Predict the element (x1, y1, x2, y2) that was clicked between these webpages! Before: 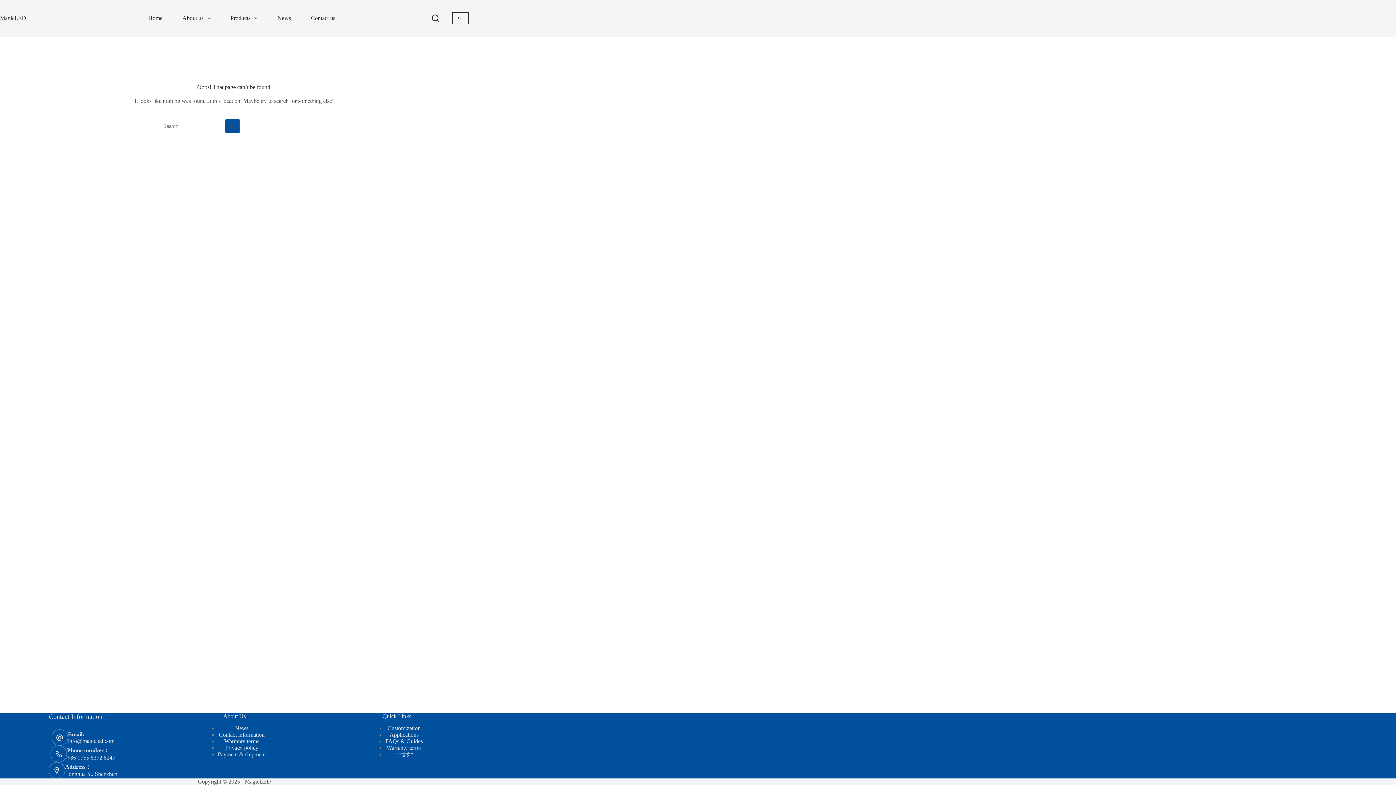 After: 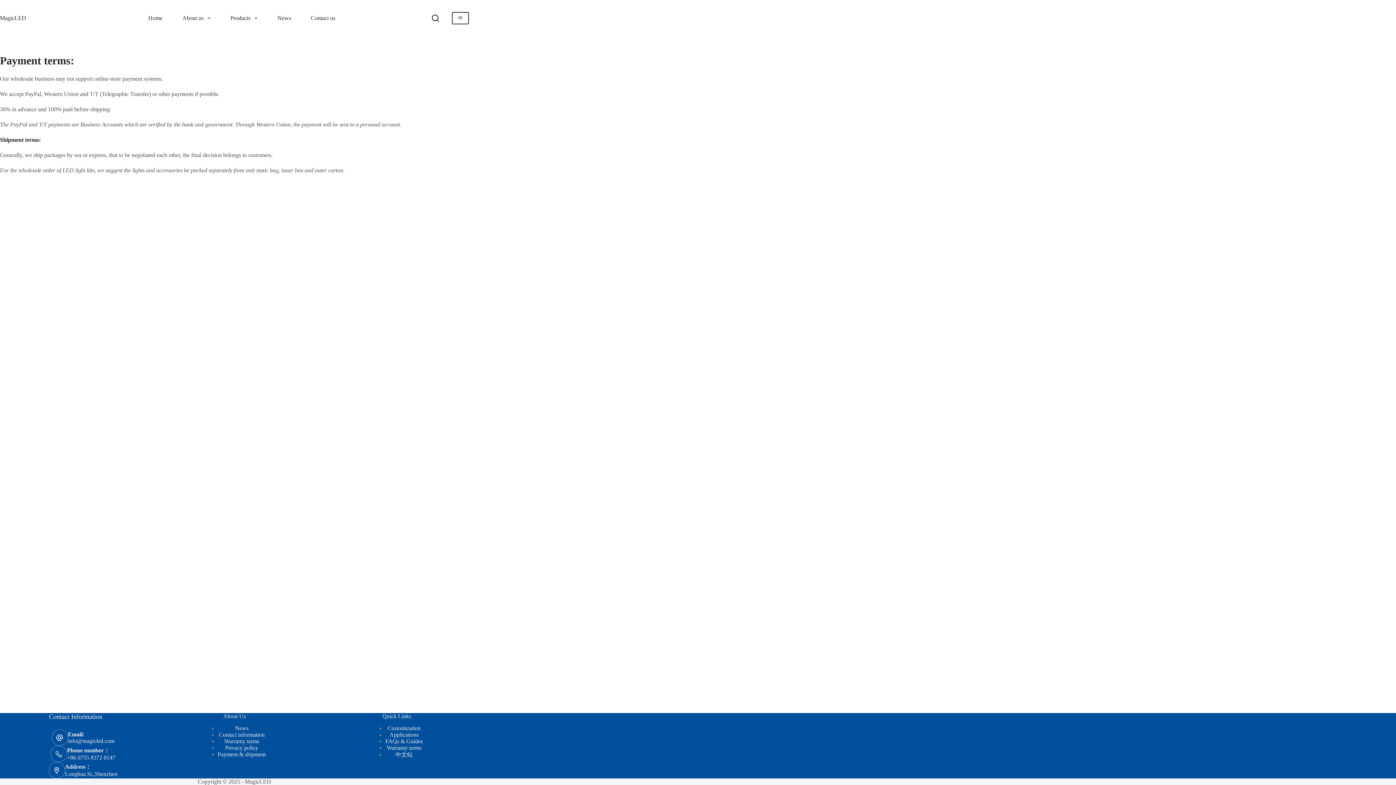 Action: label: Payment & shipment bbox: (217, 751, 265, 757)